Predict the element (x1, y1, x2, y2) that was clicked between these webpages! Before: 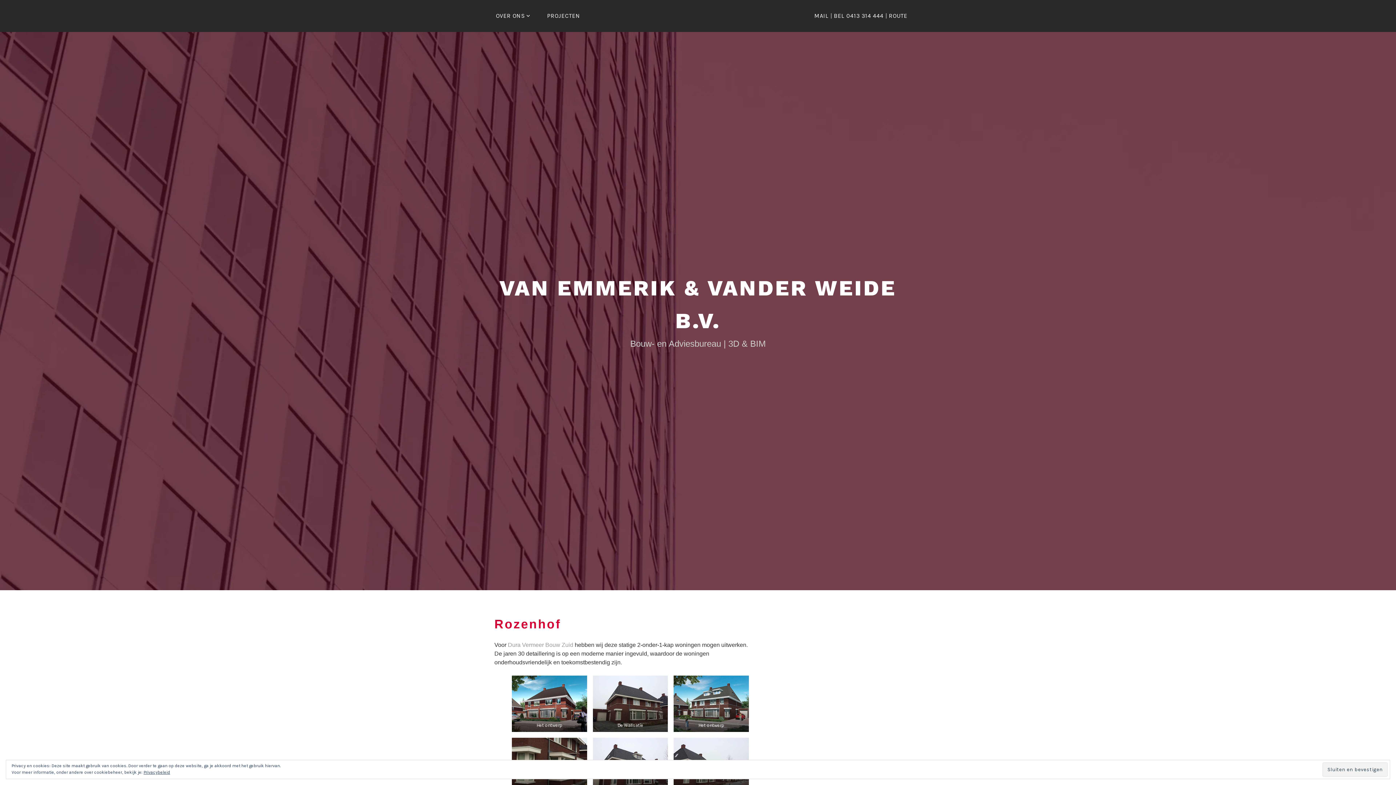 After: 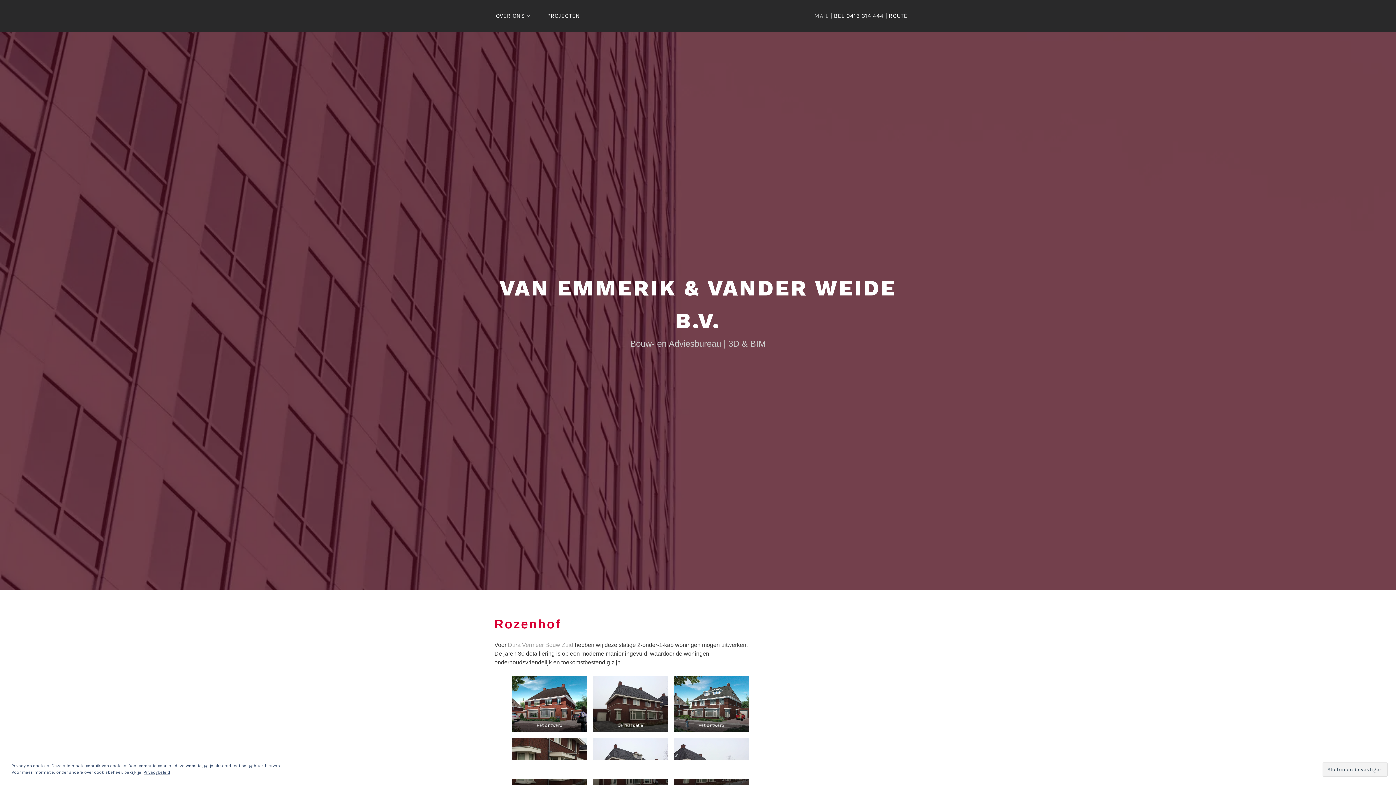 Action: bbox: (814, 12, 830, 19) label: MAIL 